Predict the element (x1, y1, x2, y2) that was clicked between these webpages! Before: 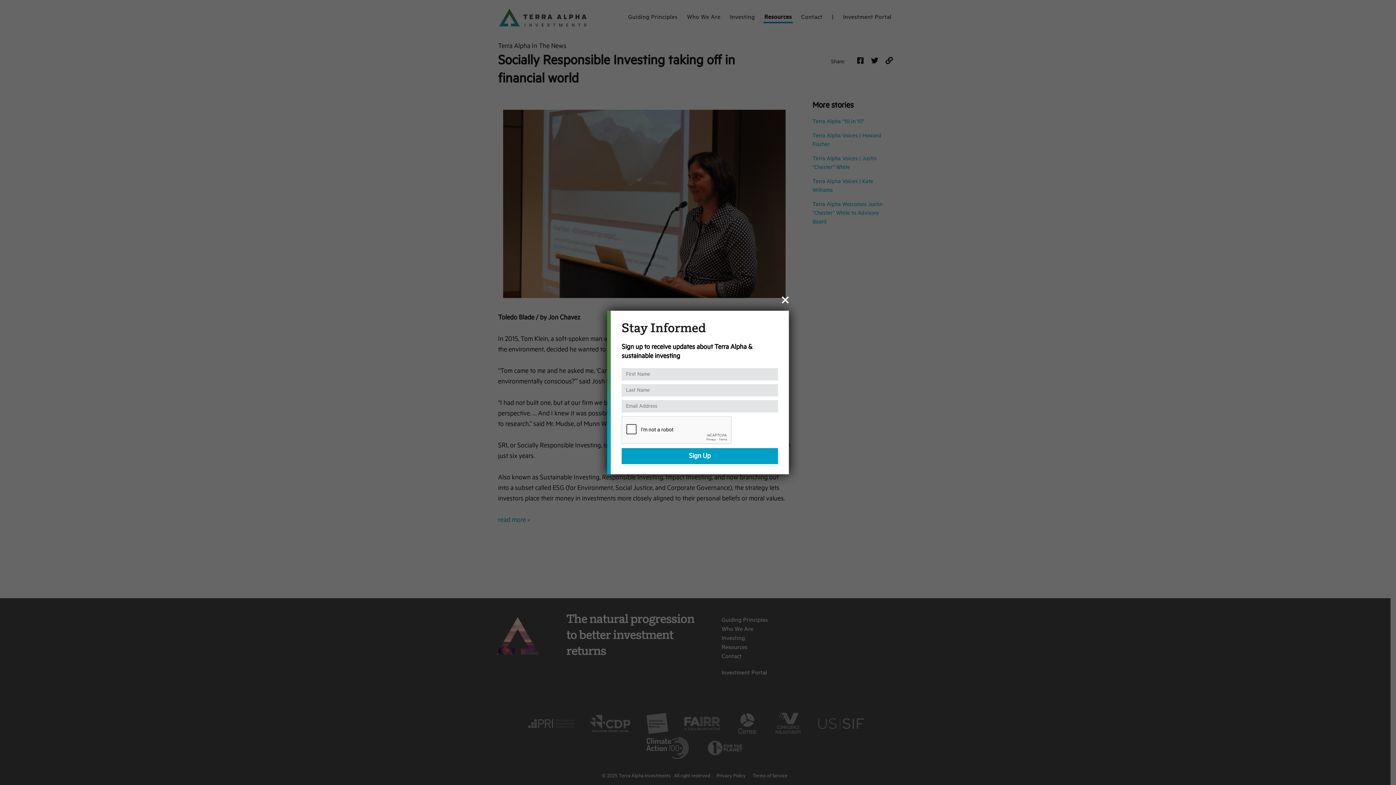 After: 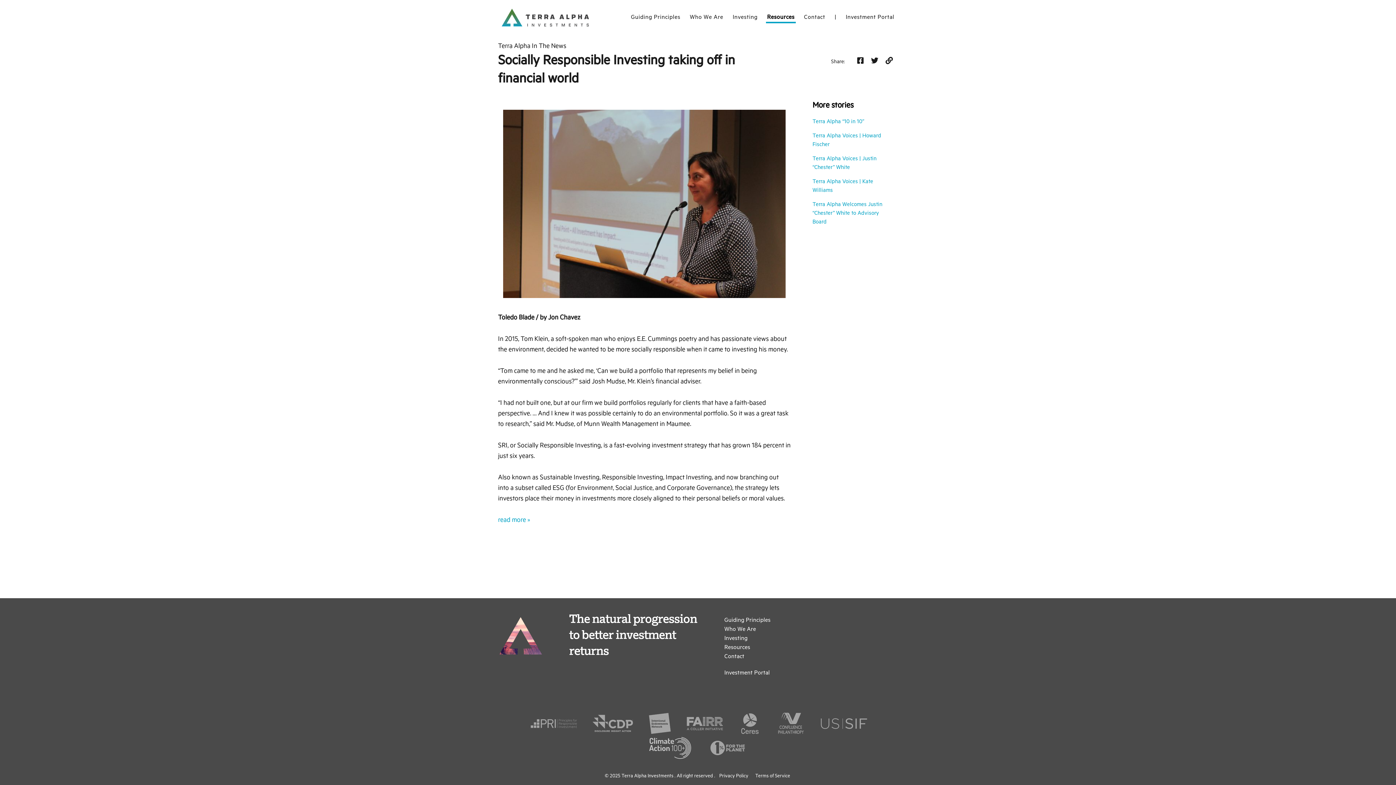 Action: bbox: (774, 296, 796, 305) label: Close